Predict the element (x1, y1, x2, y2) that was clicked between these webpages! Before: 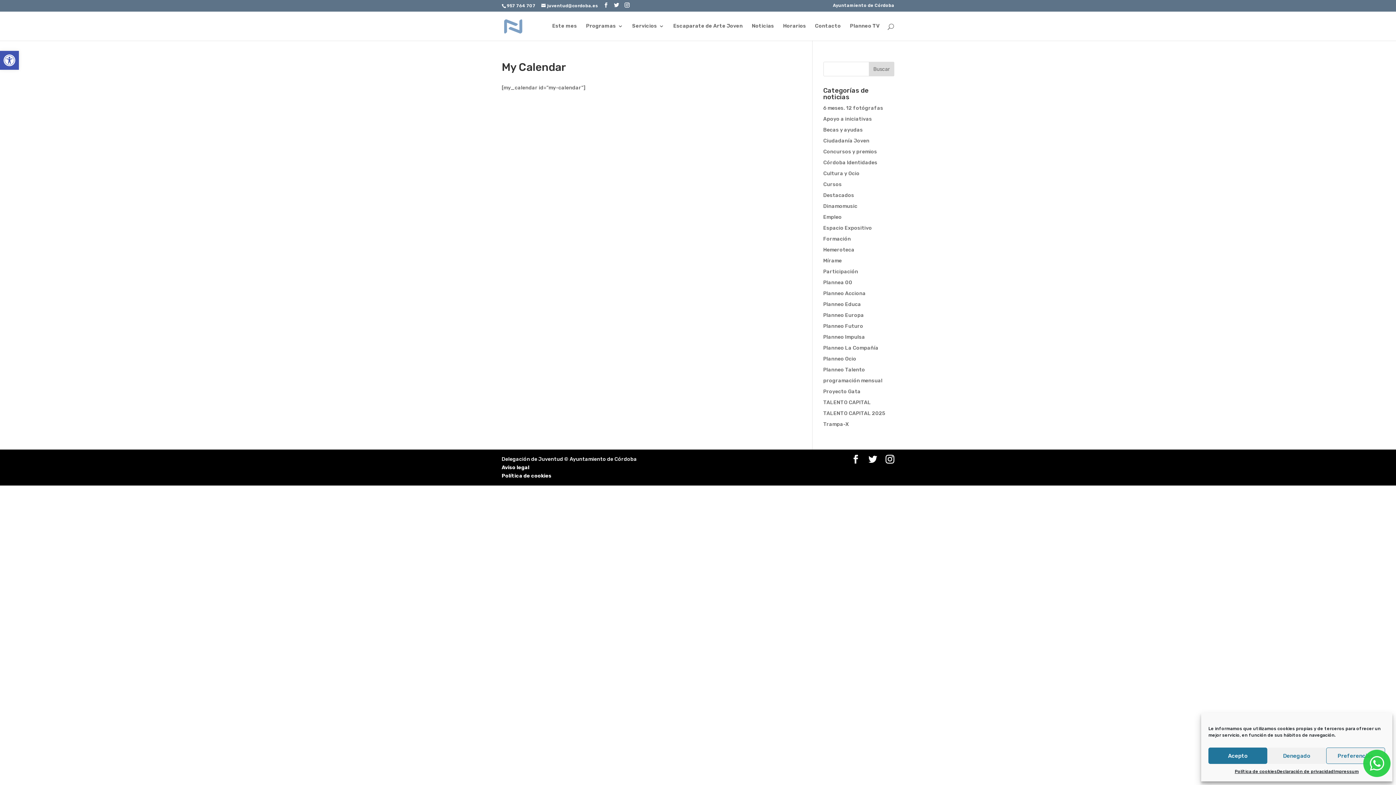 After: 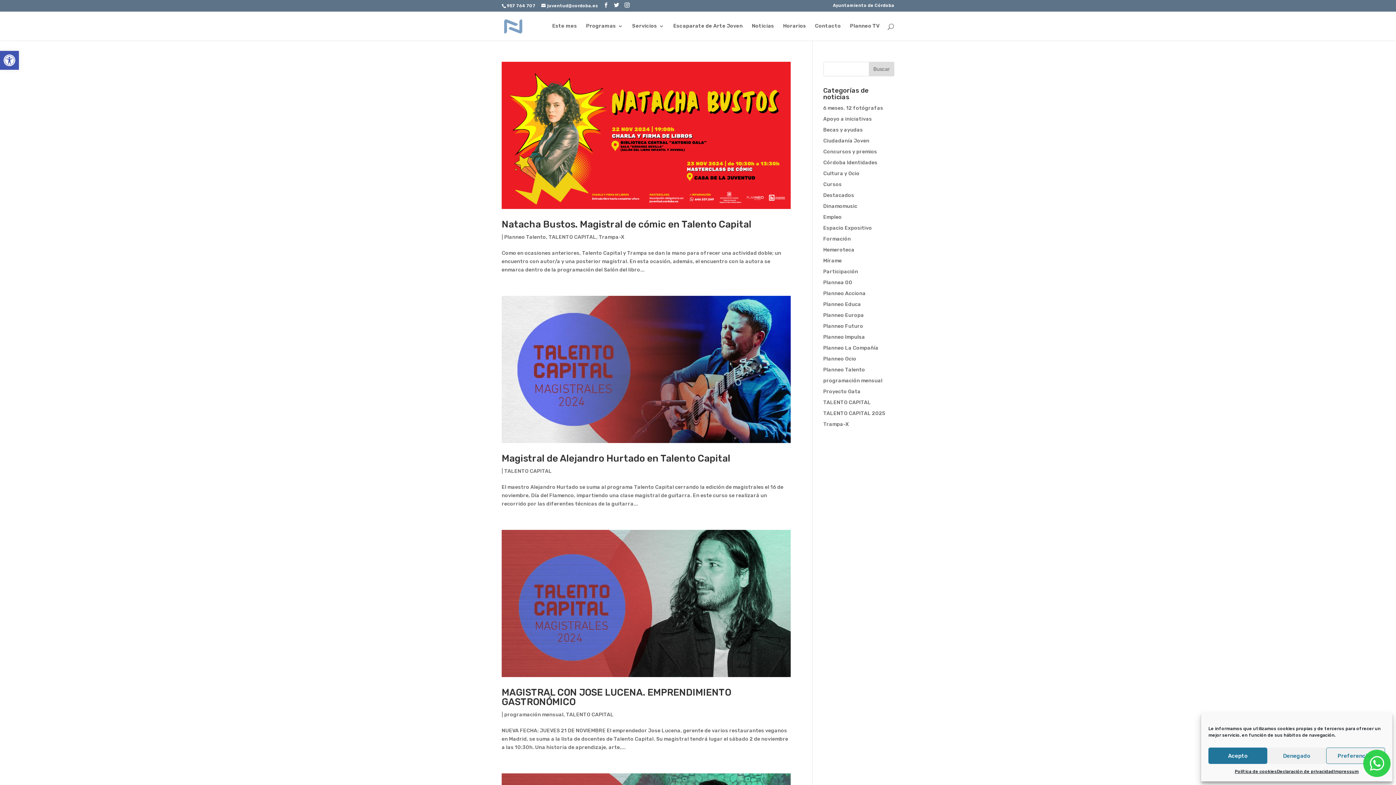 Action: bbox: (823, 399, 871, 405) label: TALENTO CAPITAL